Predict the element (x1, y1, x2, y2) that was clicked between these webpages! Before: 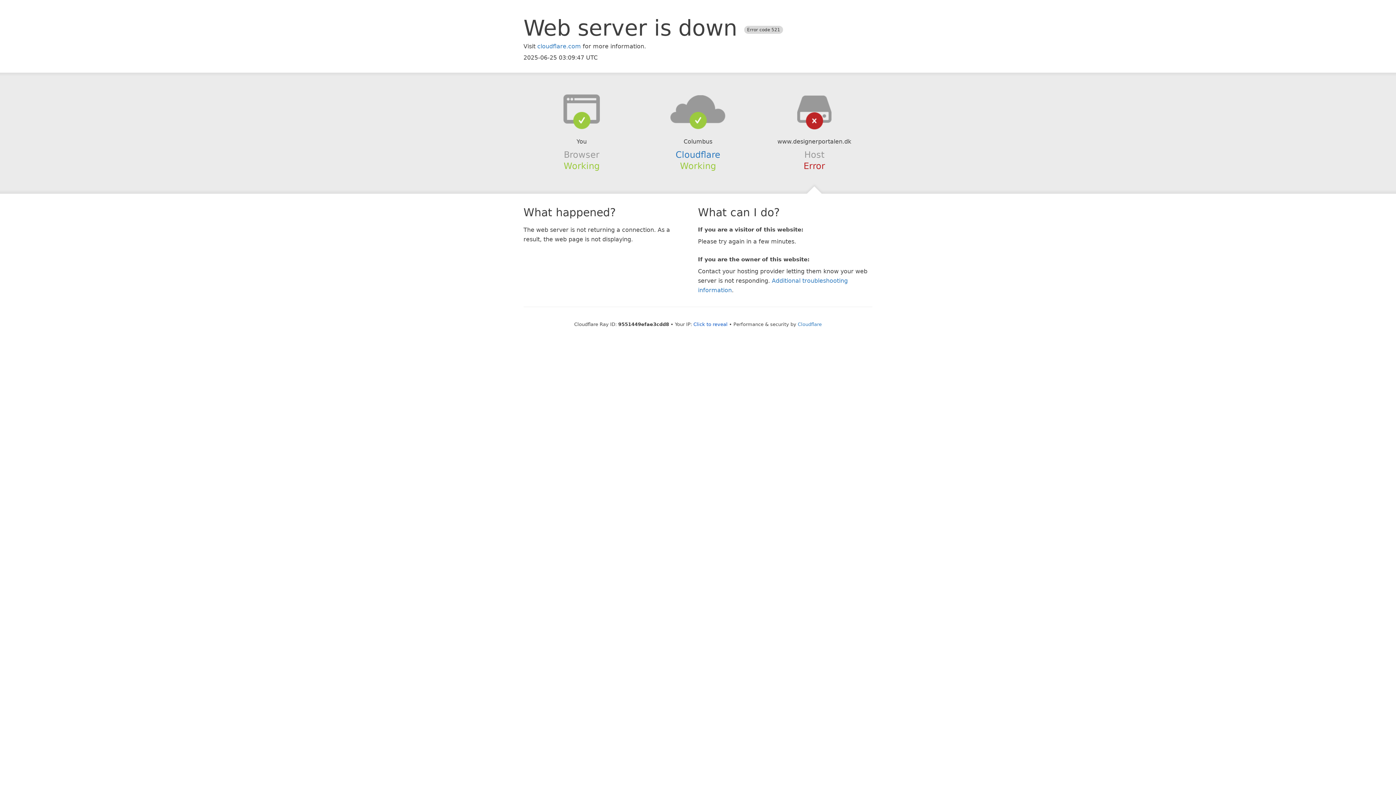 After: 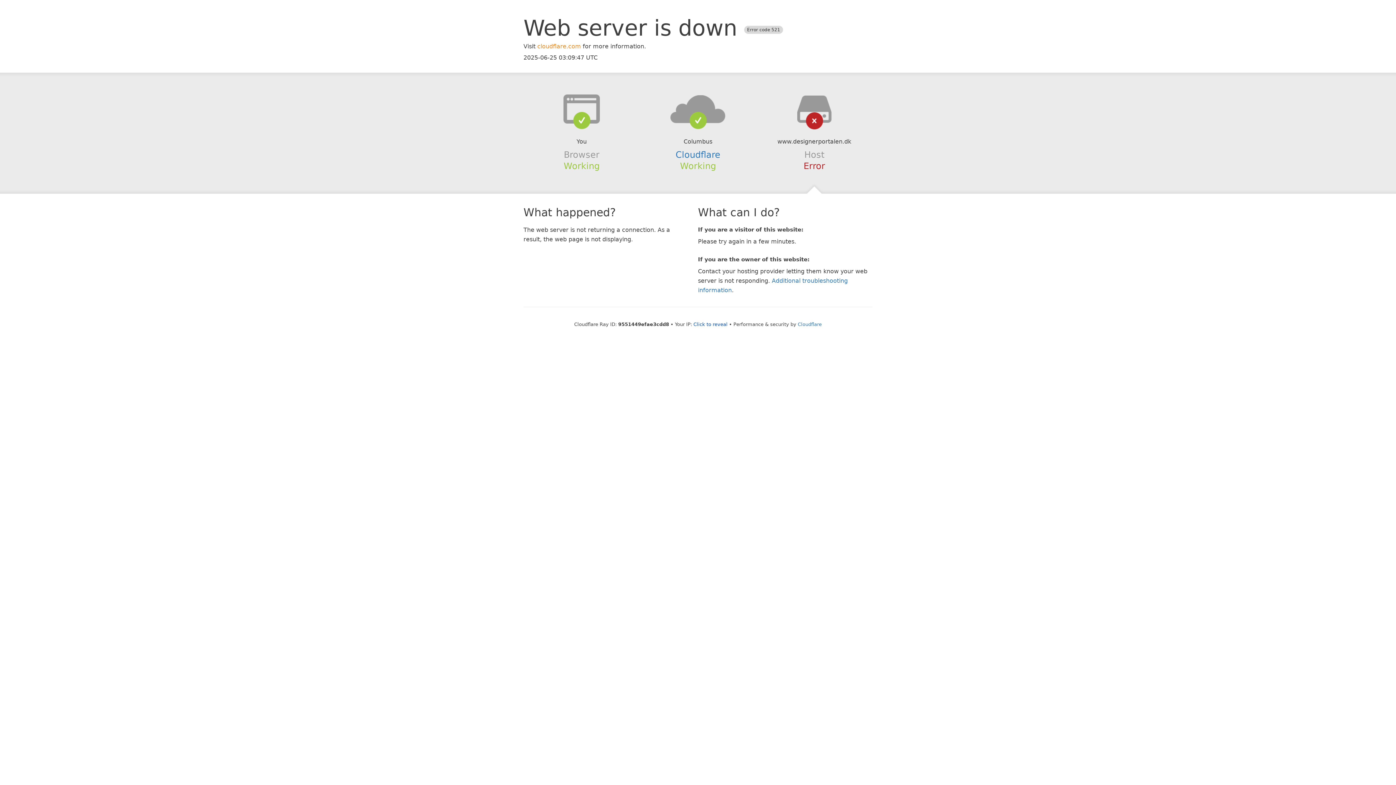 Action: label: cloudflare.com bbox: (537, 42, 581, 49)